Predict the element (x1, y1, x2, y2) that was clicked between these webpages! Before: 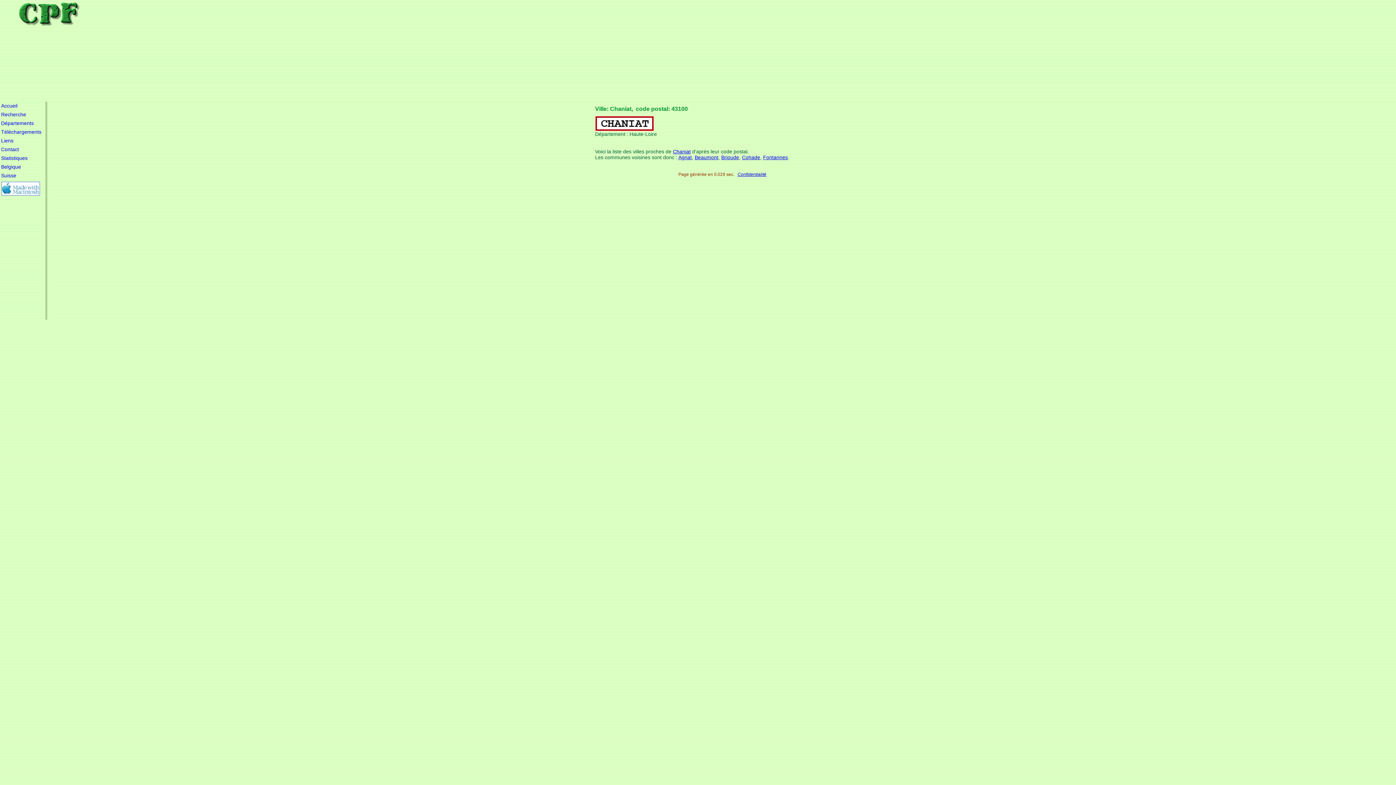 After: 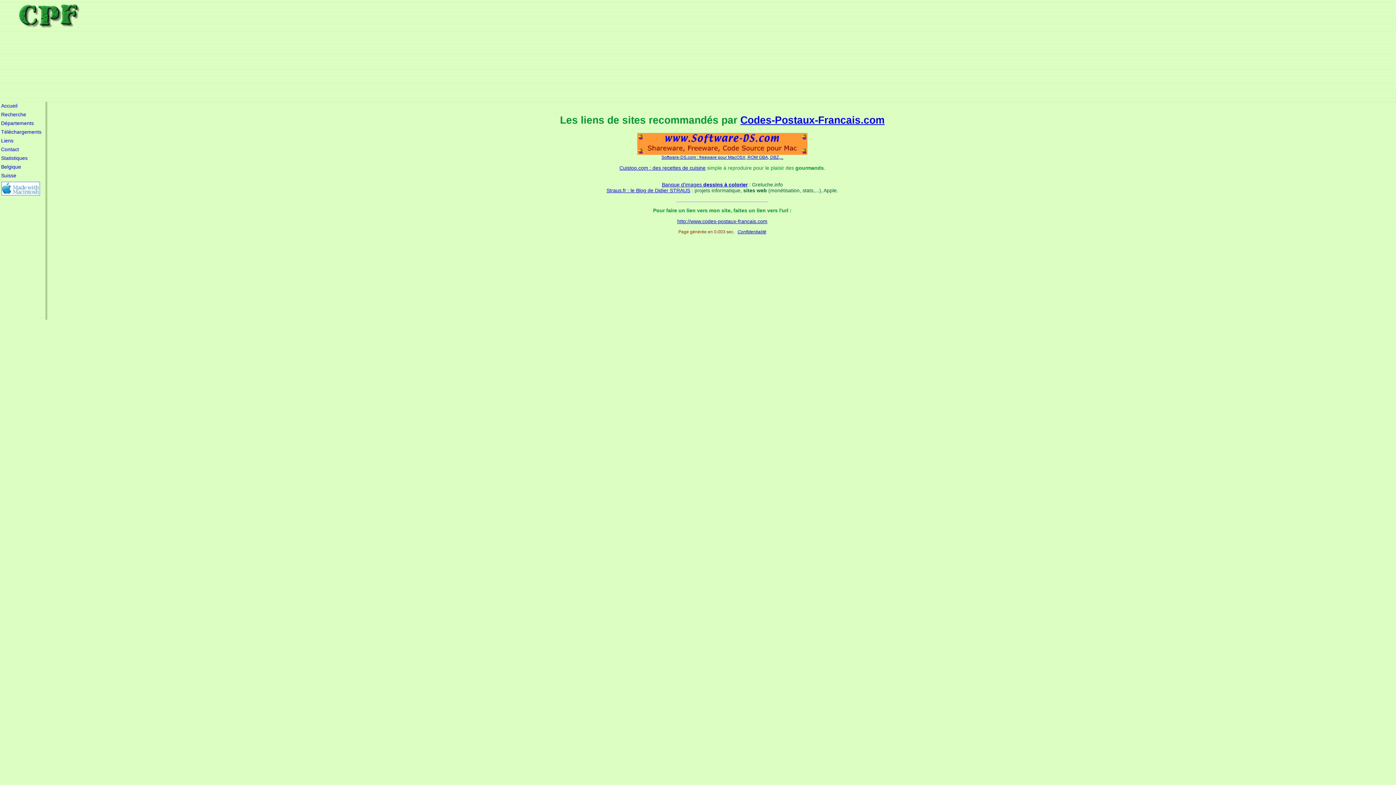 Action: bbox: (1, 137, 13, 143) label: Liens